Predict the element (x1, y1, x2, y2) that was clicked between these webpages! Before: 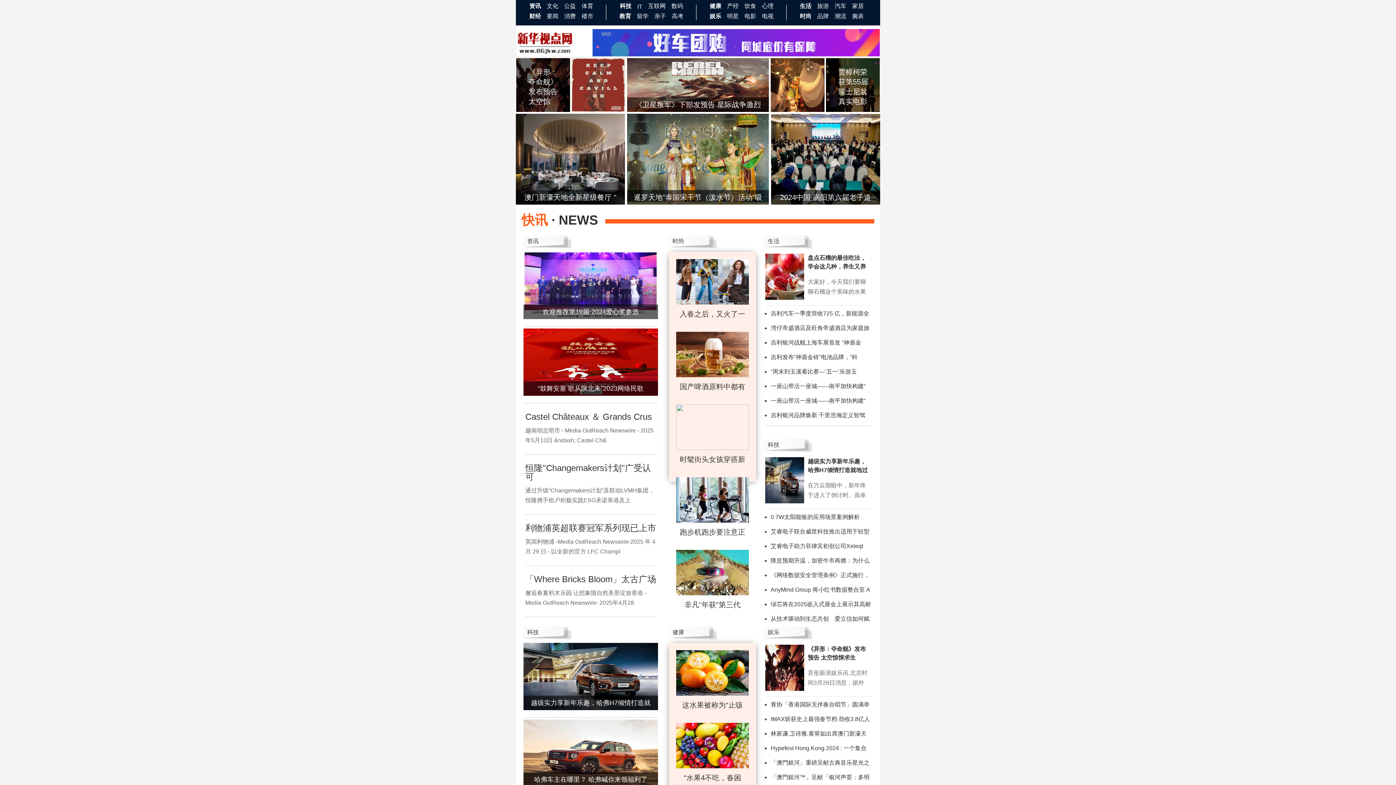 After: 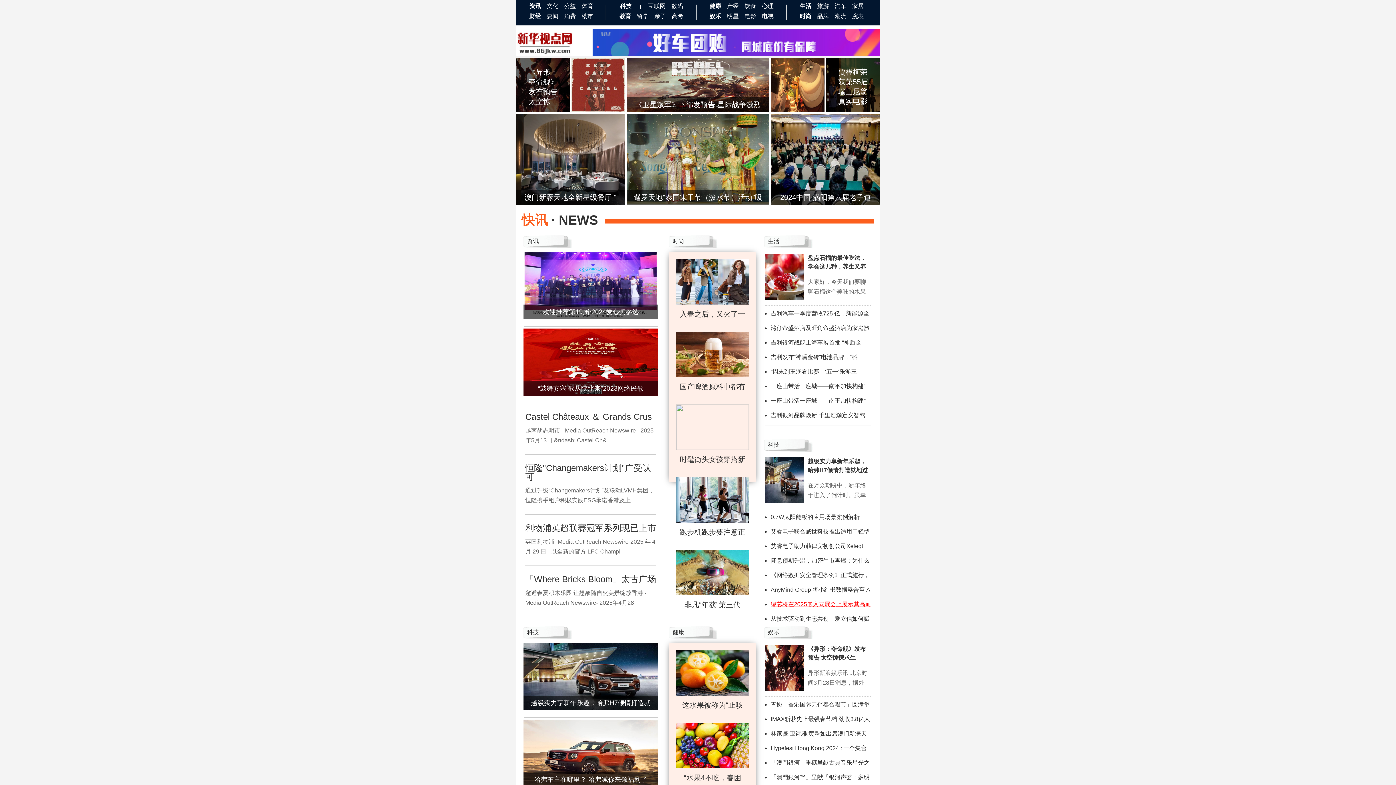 Action: bbox: (770, 601, 871, 607) label: 绿芯将在2025嵌入式展会上展示其高耐